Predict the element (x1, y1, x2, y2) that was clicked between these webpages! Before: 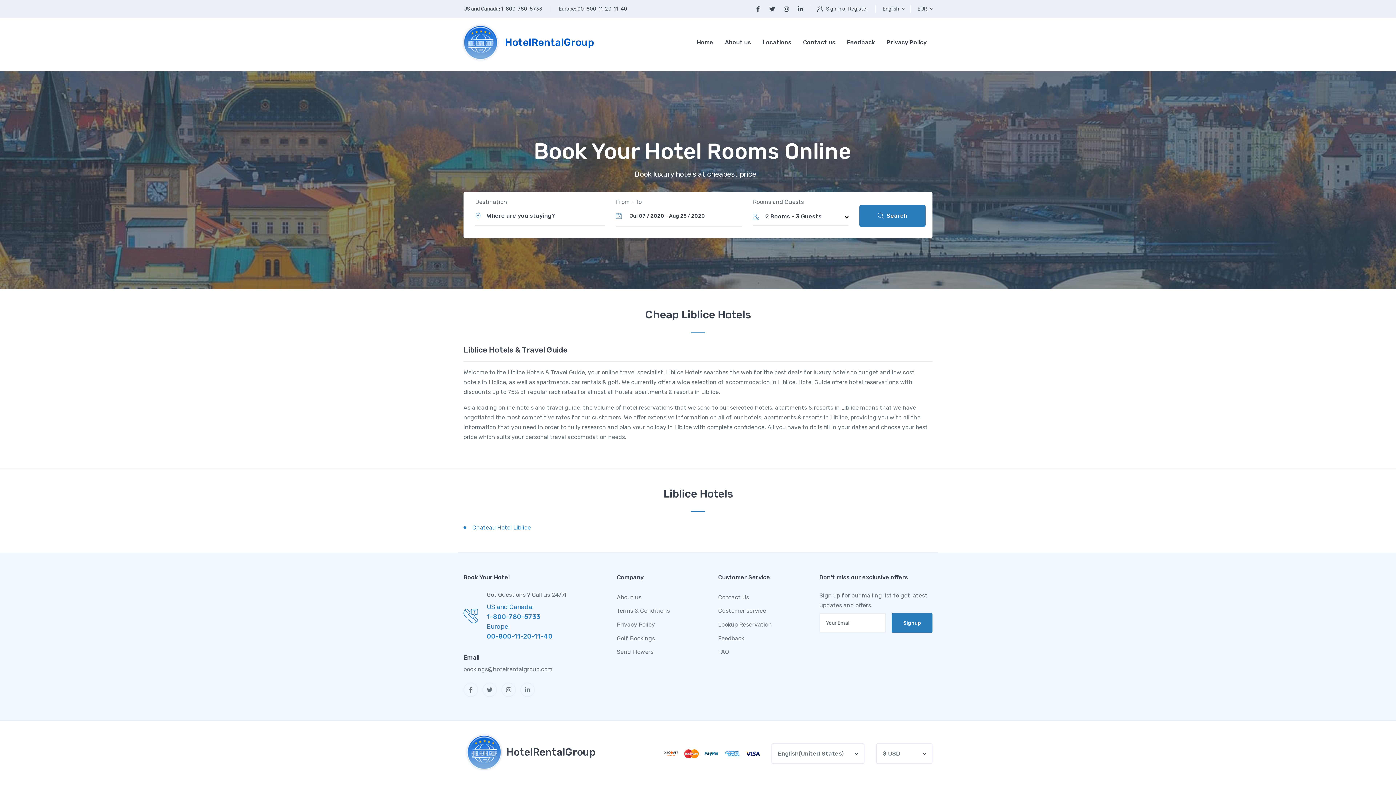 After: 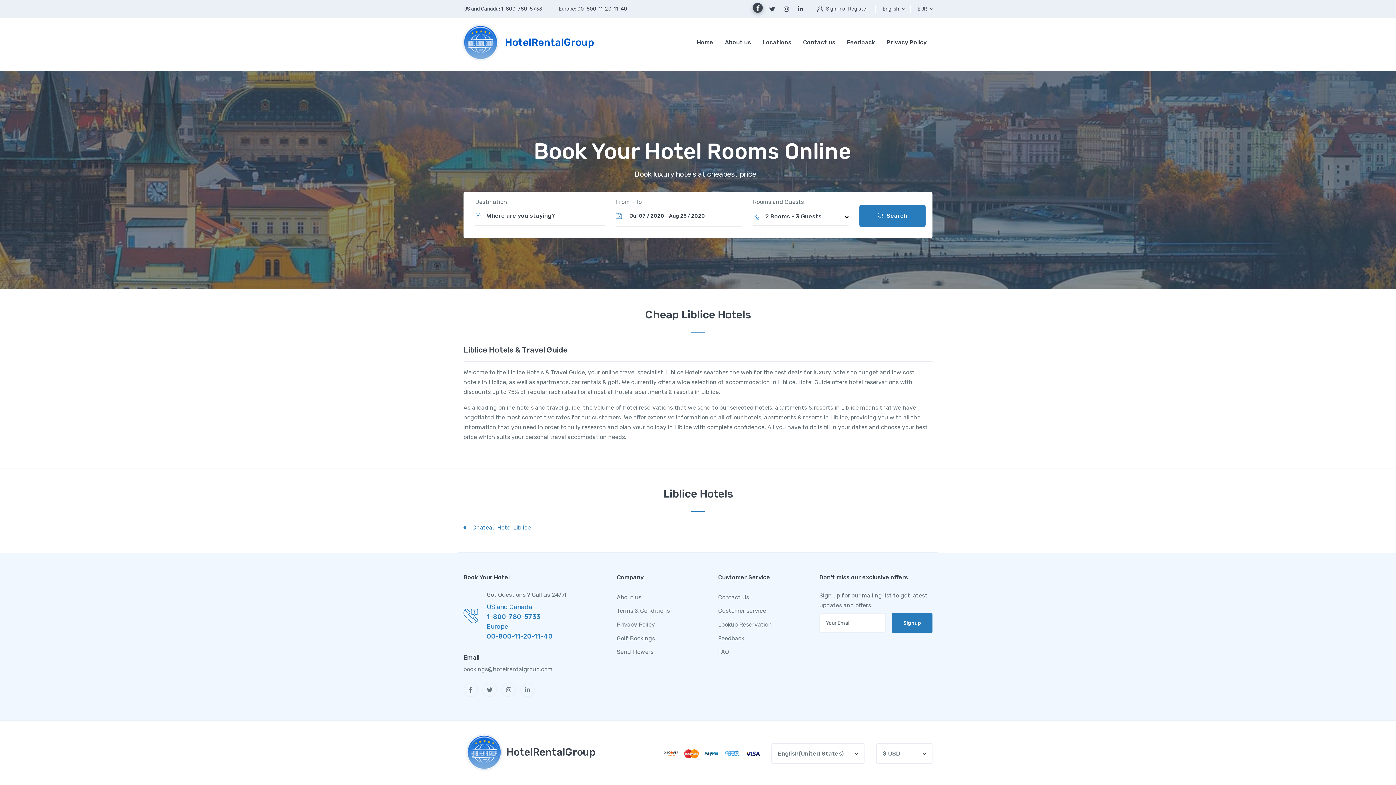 Action: bbox: (753, 3, 763, 13)